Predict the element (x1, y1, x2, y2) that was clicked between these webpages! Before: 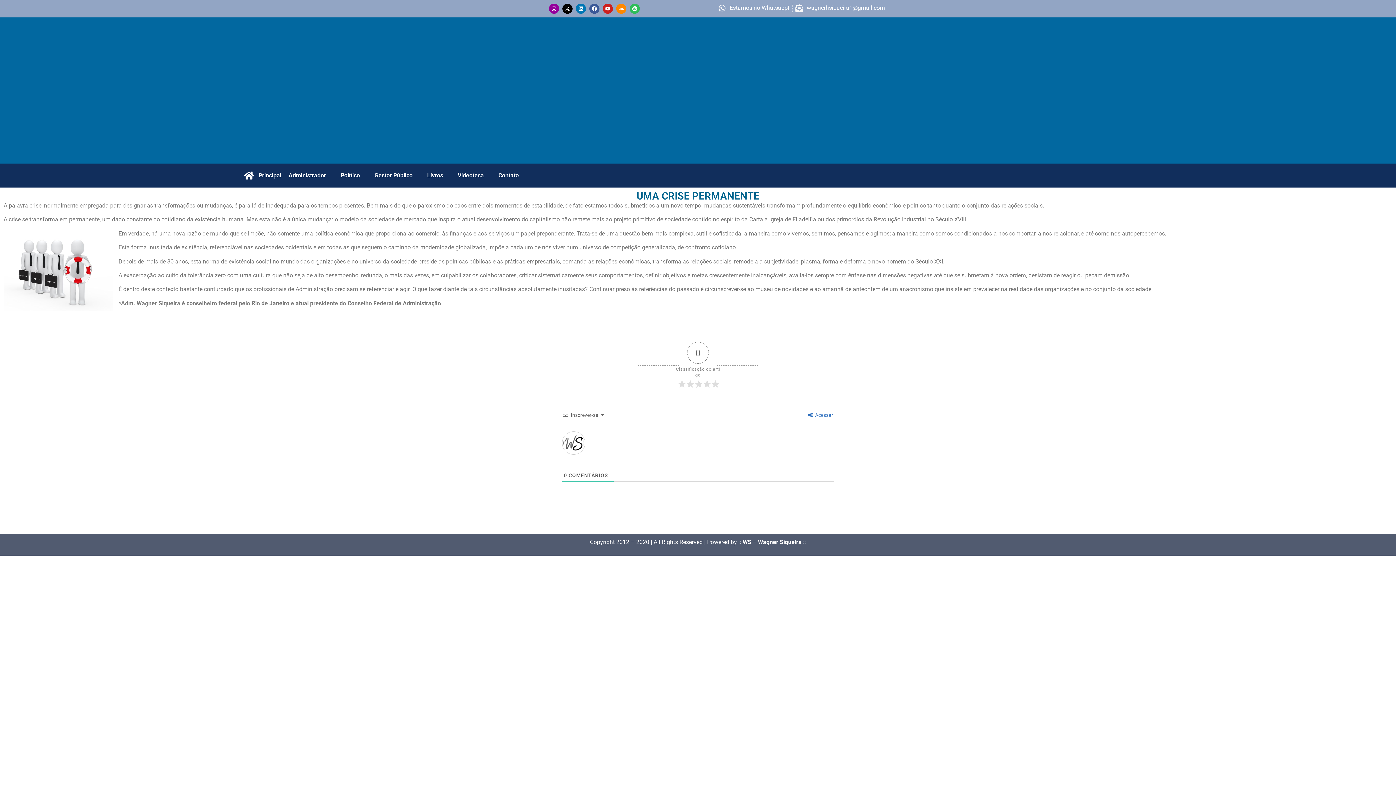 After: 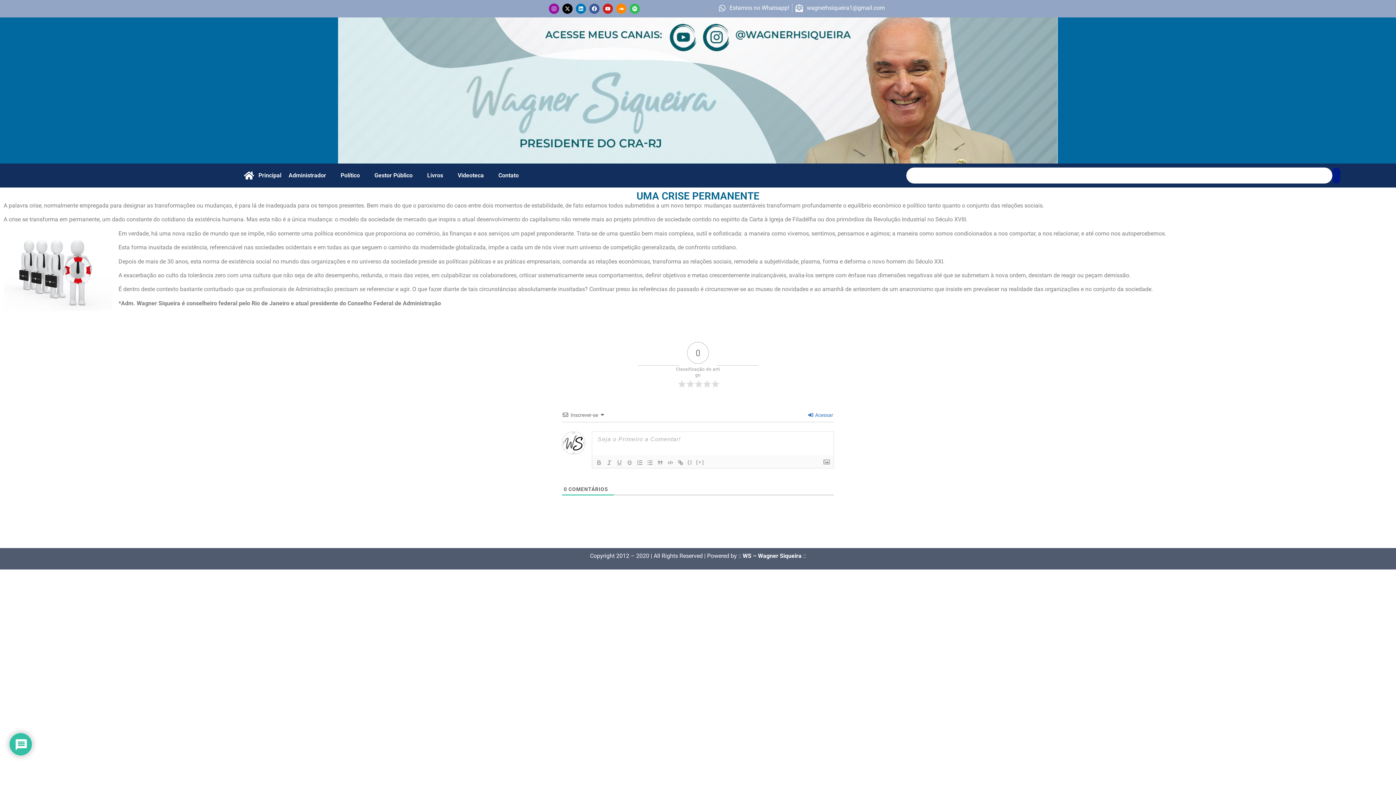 Action: label: Instagram bbox: (549, 3, 559, 13)